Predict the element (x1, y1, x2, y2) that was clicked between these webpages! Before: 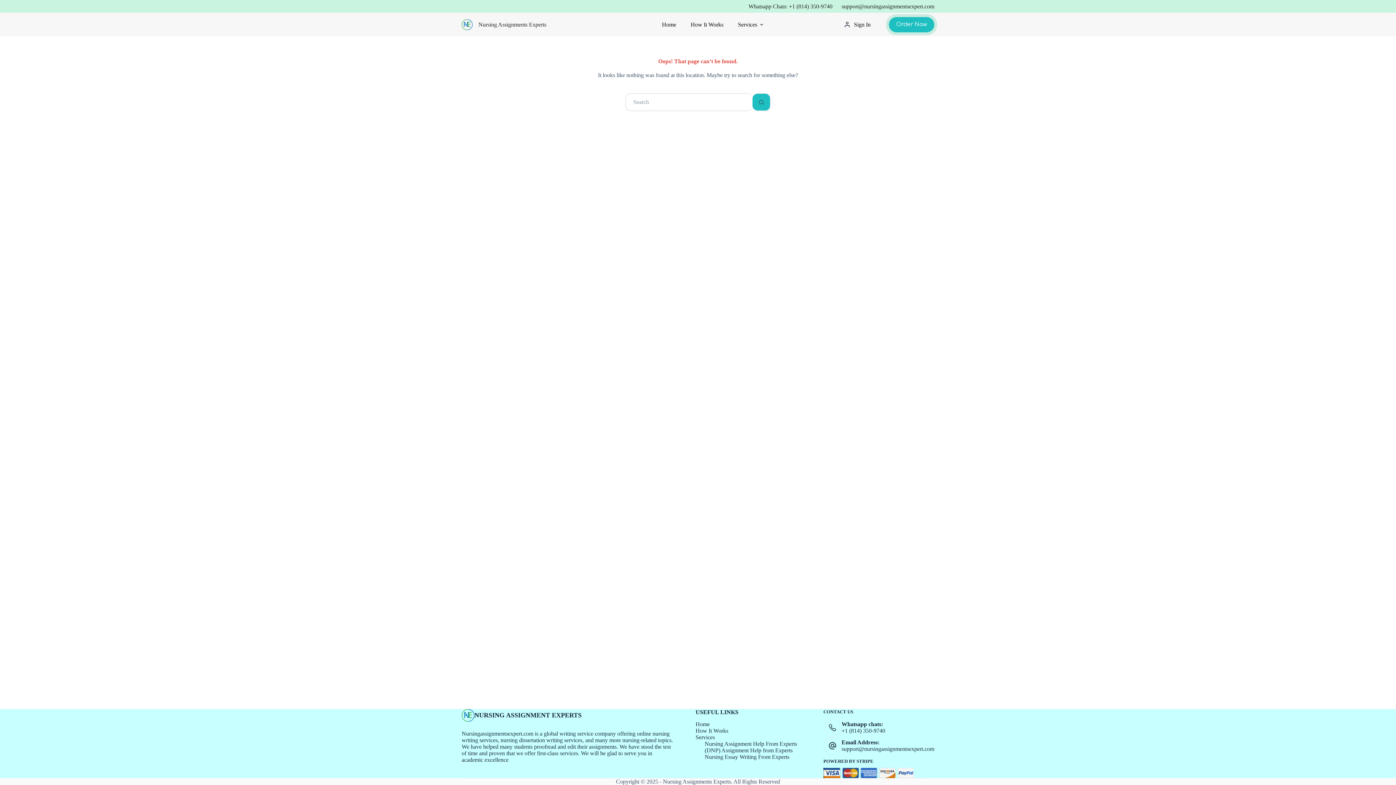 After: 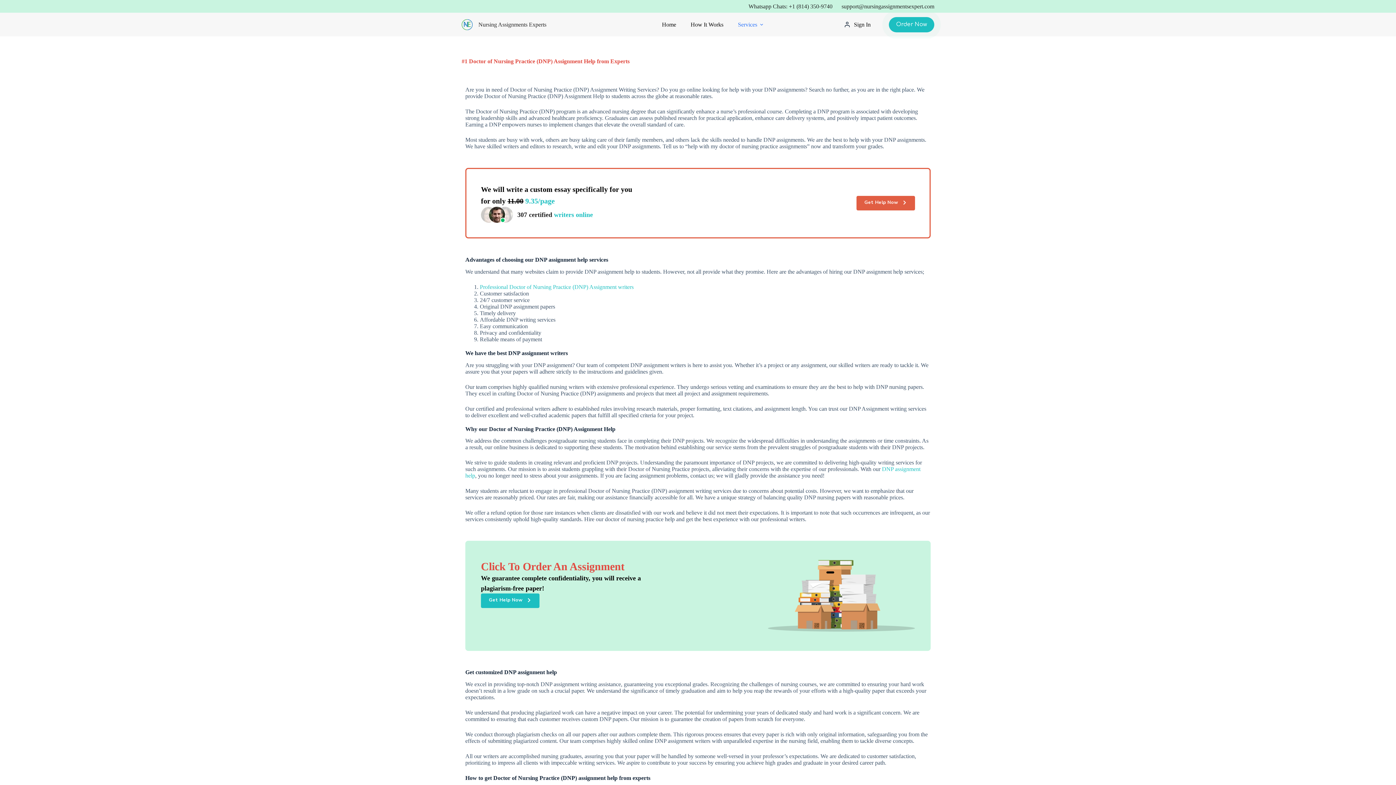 Action: label: (DNP) Assignment Help from Experts bbox: (704, 747, 792, 753)